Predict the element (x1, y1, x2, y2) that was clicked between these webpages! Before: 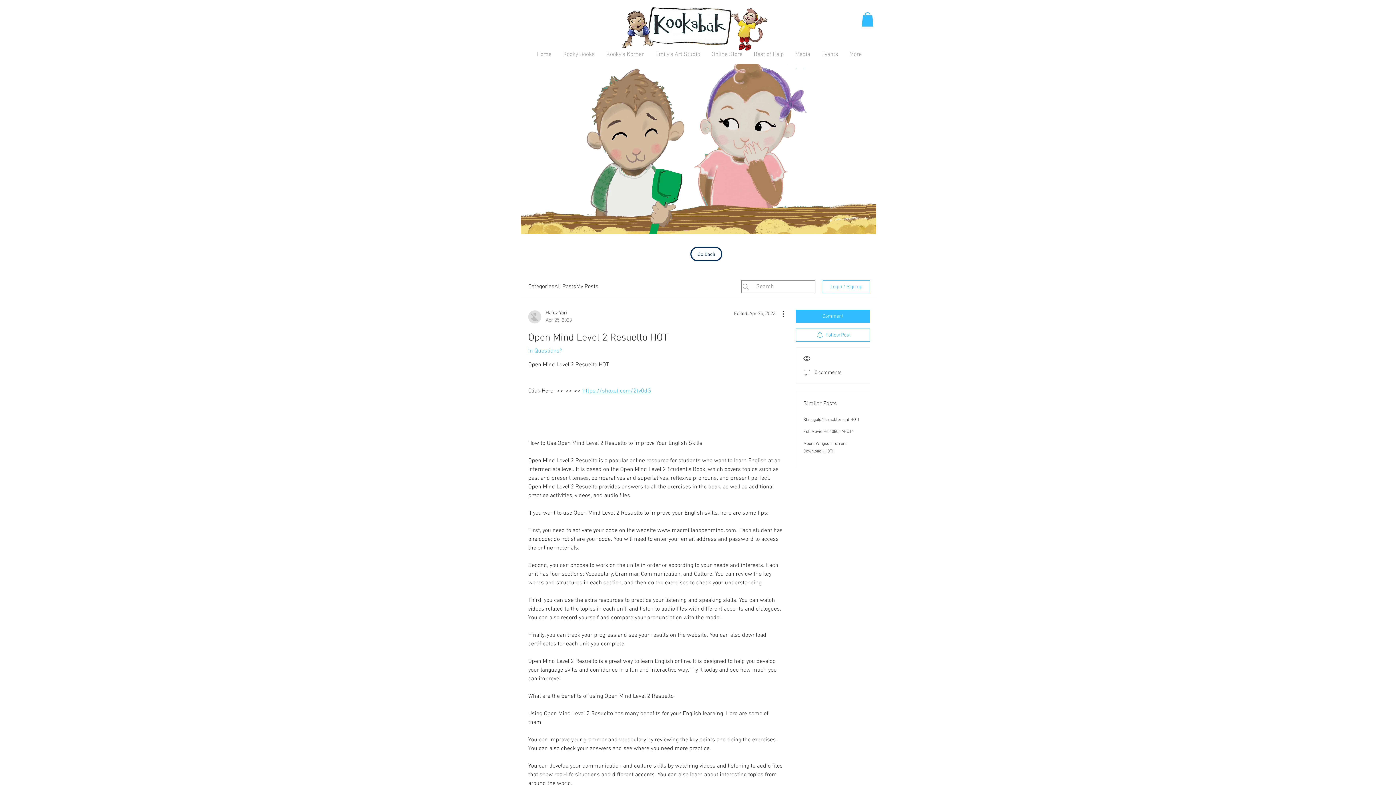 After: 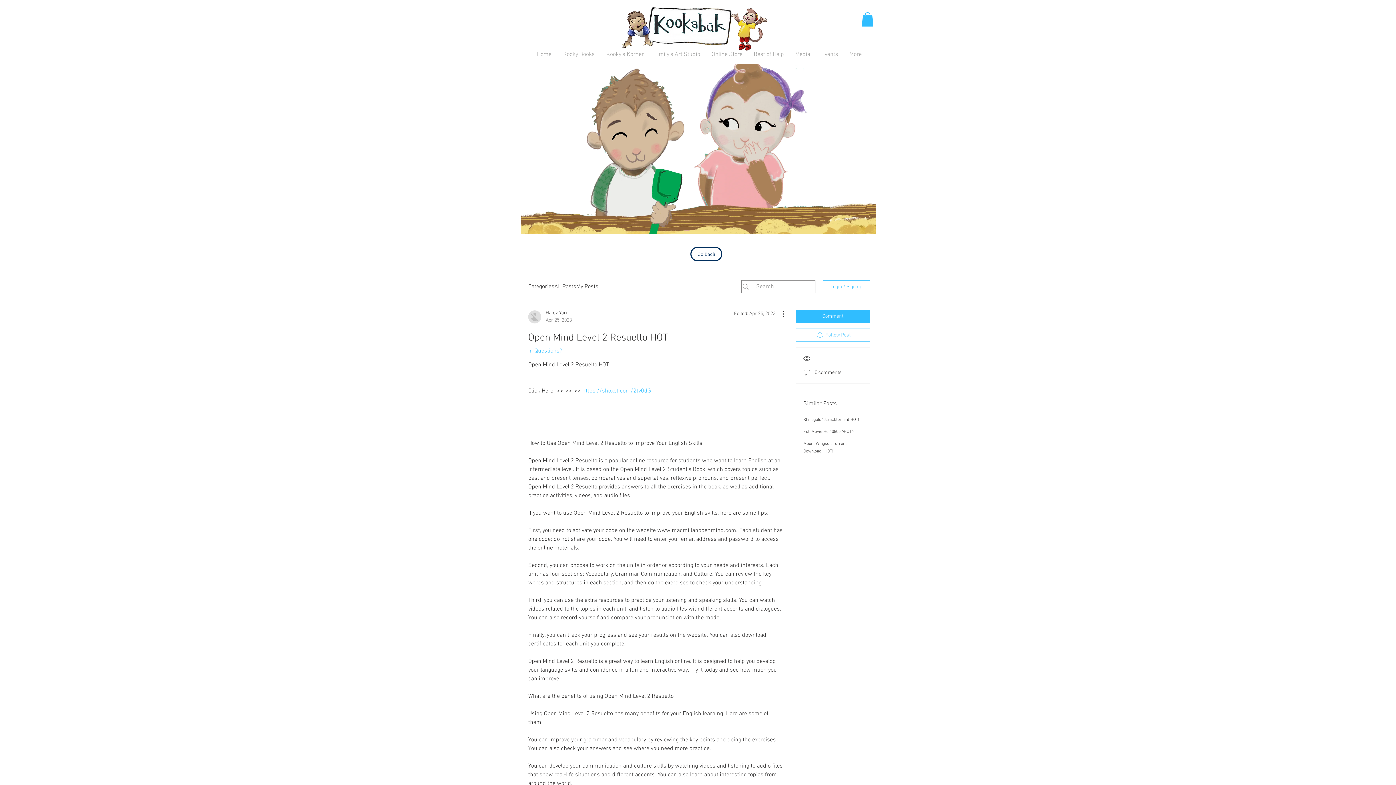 Action: label: Follow Post bbox: (796, 328, 870, 341)